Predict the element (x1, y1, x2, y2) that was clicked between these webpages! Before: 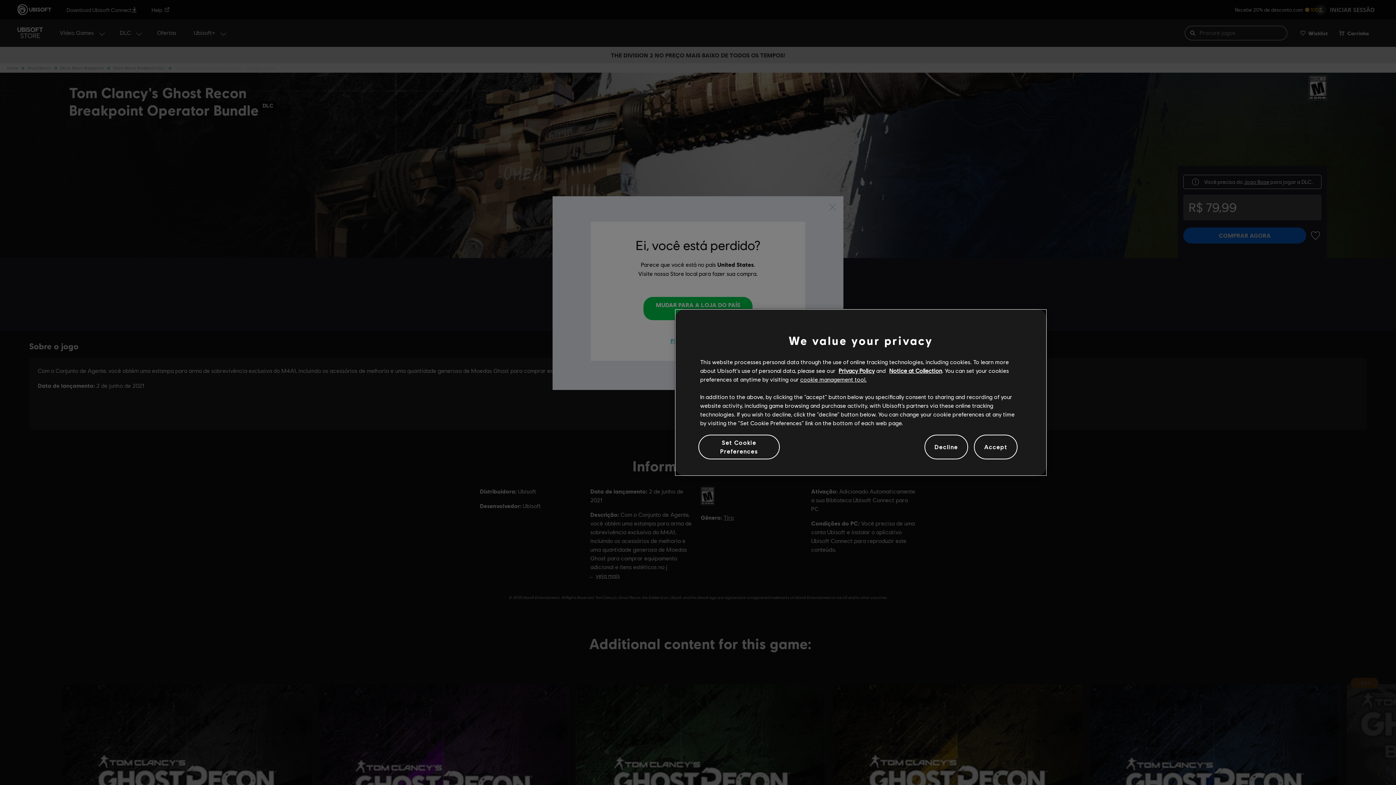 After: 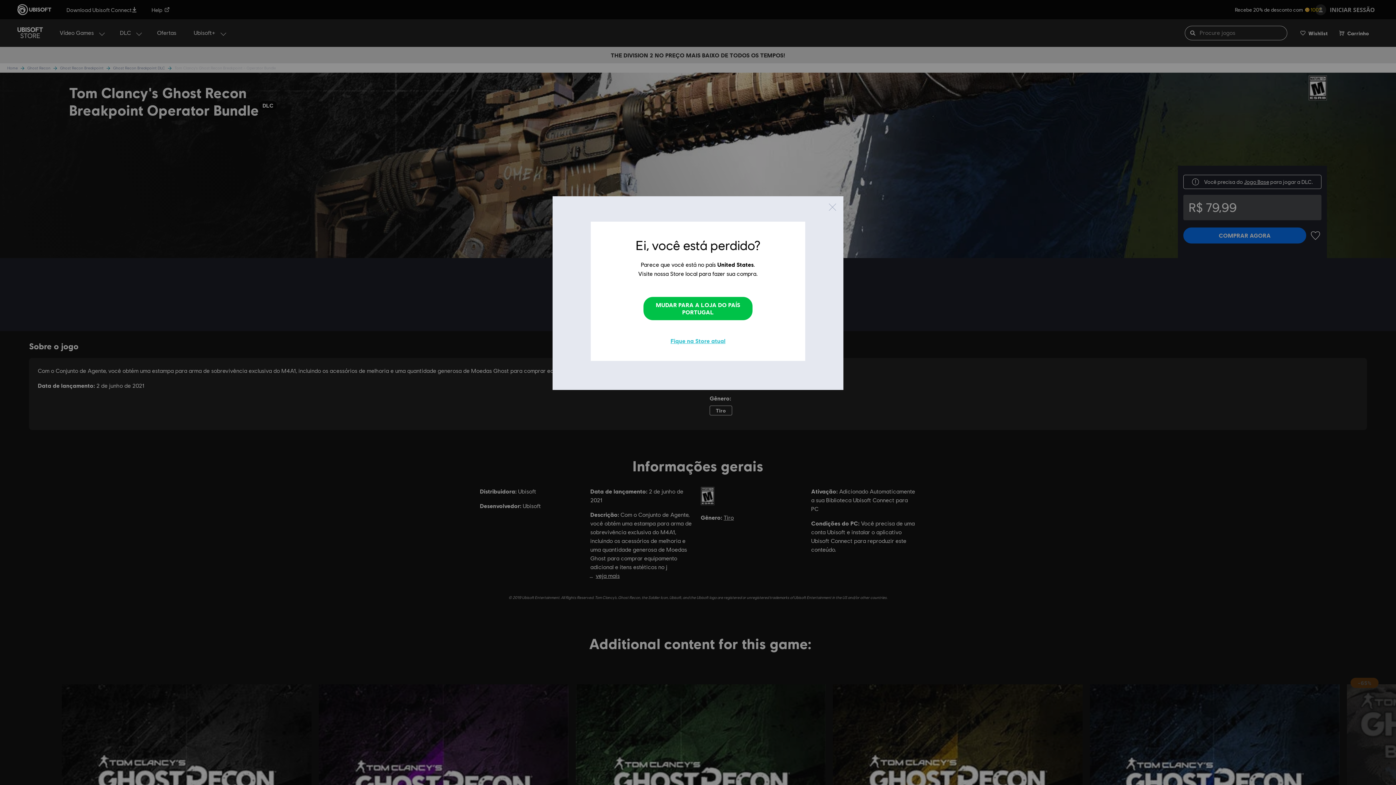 Action: bbox: (924, 439, 968, 455) label: Decline